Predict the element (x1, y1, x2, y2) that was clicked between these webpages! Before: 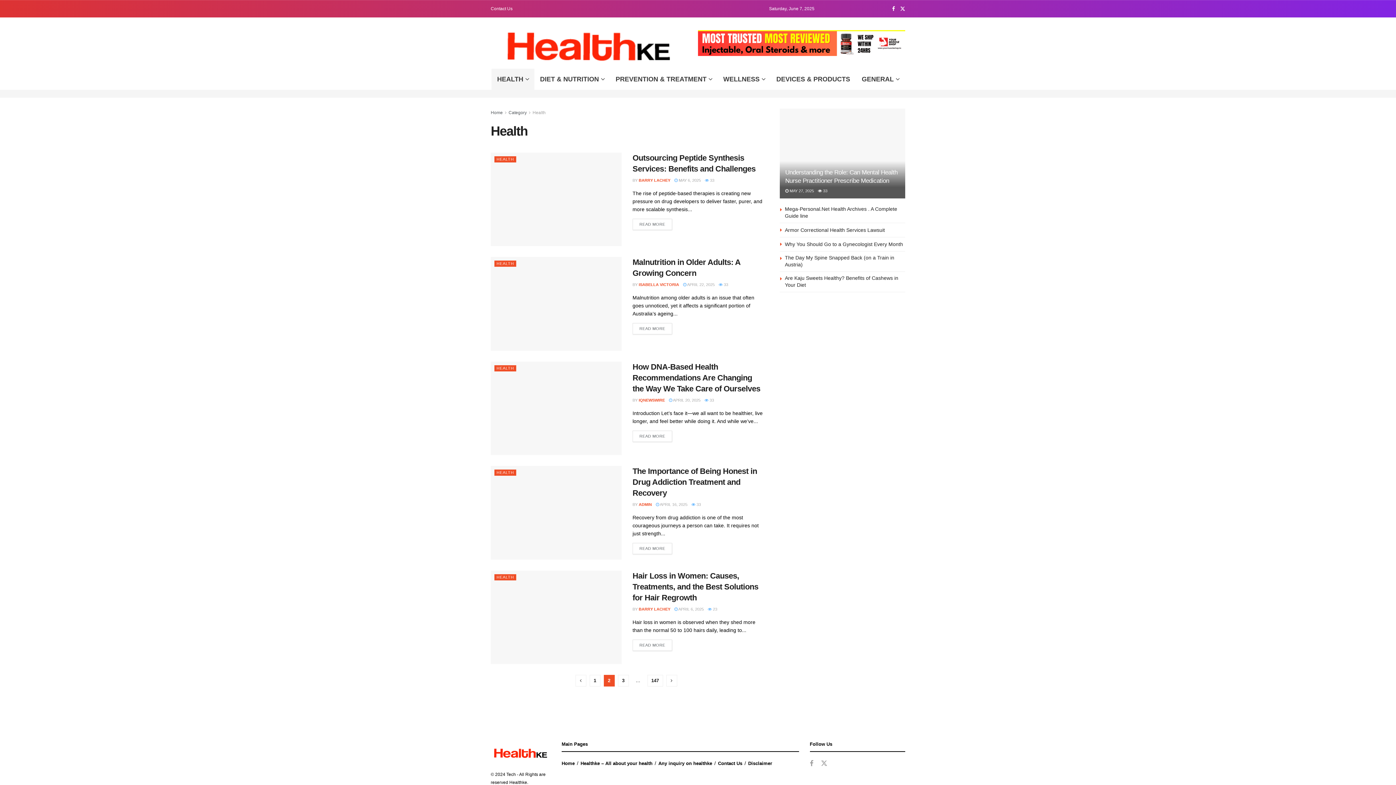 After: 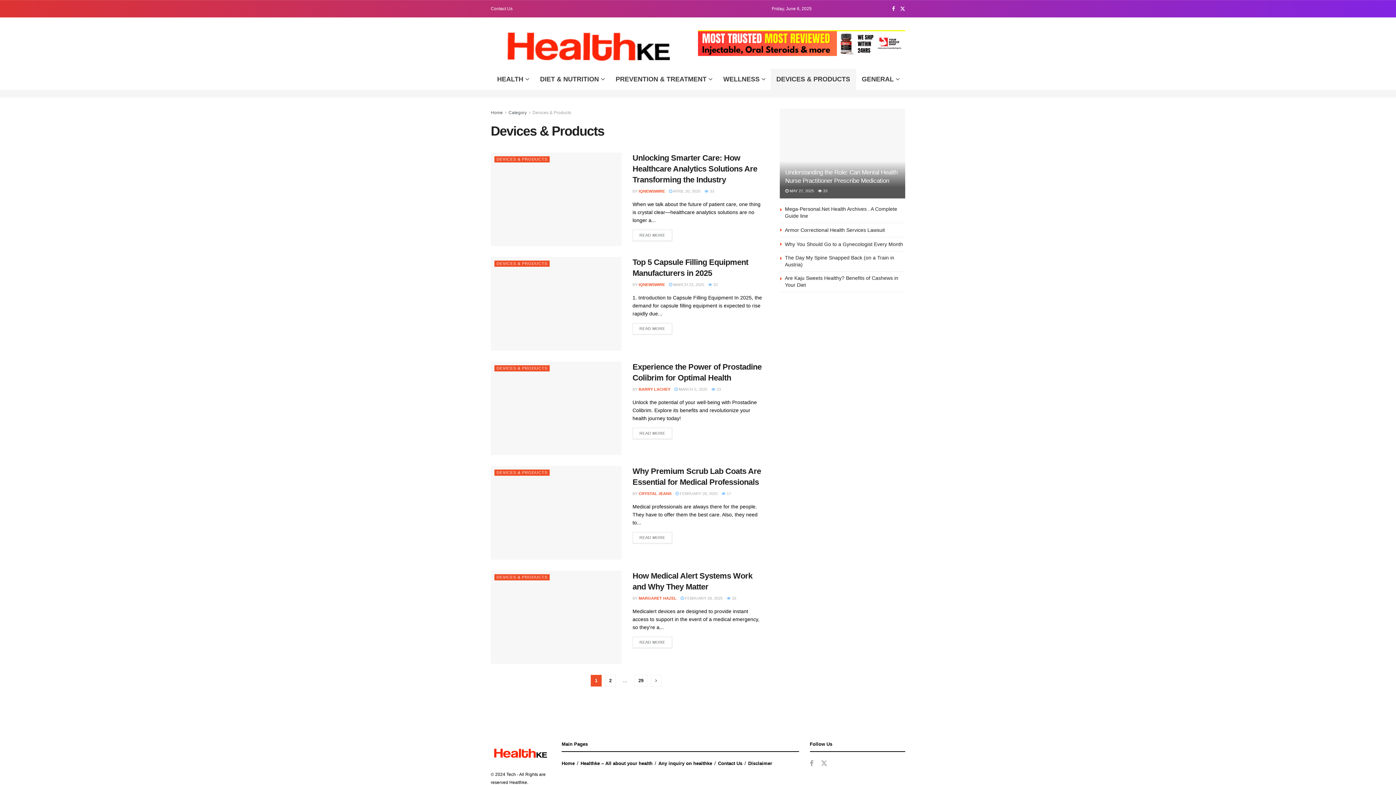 Action: bbox: (770, 68, 856, 89) label: DEVICES & PRODUCTS